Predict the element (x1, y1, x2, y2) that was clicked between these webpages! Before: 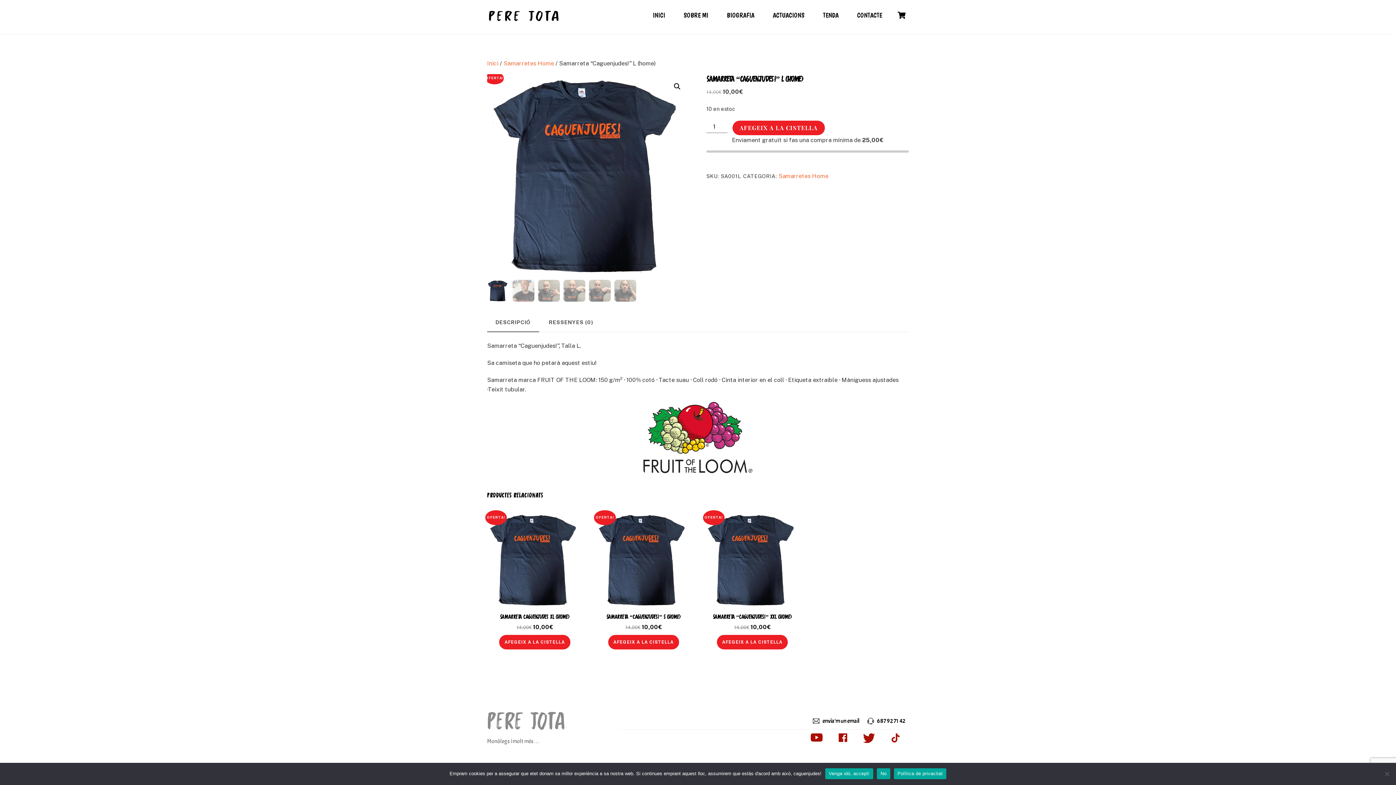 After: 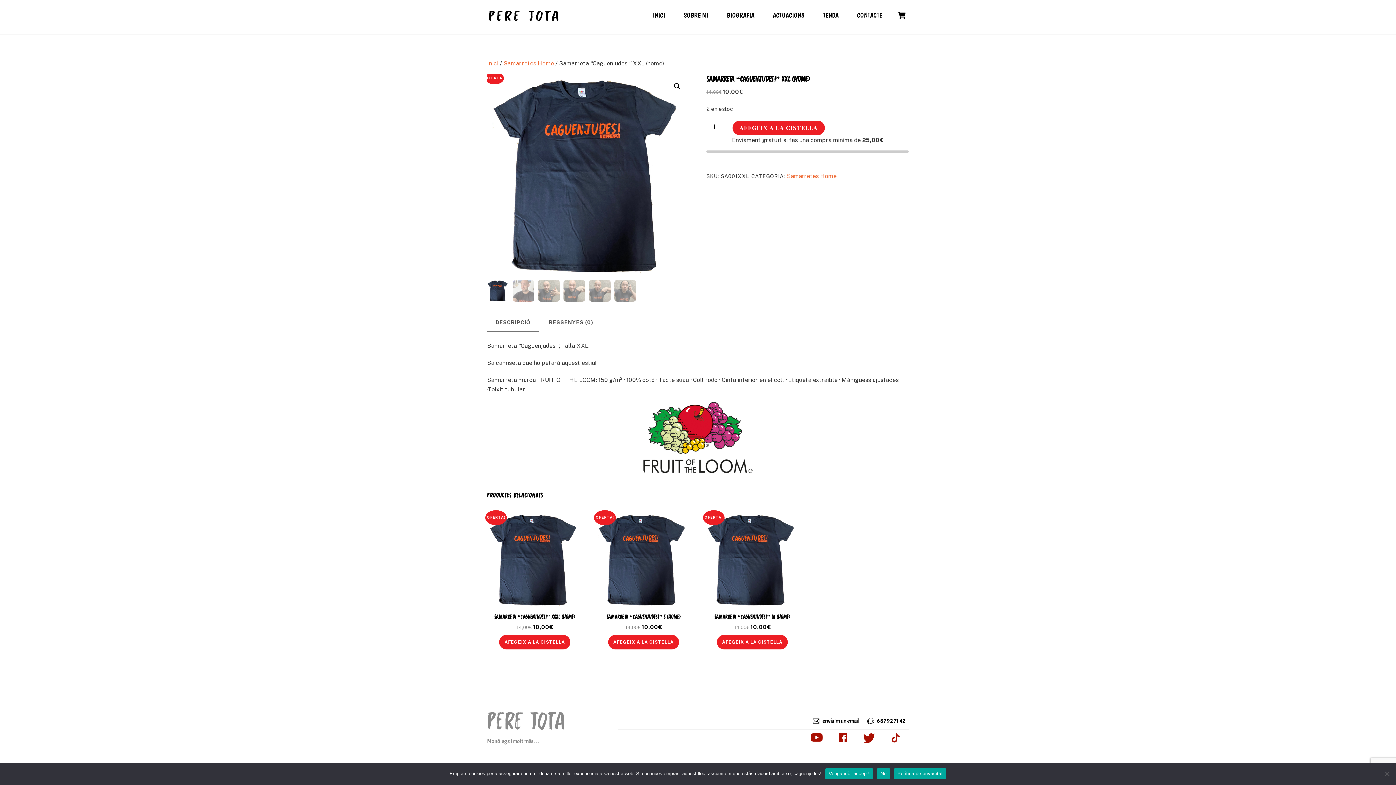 Action: label: Samarreta “Caguenjudes!” XXL (home) bbox: (704, 613, 800, 620)